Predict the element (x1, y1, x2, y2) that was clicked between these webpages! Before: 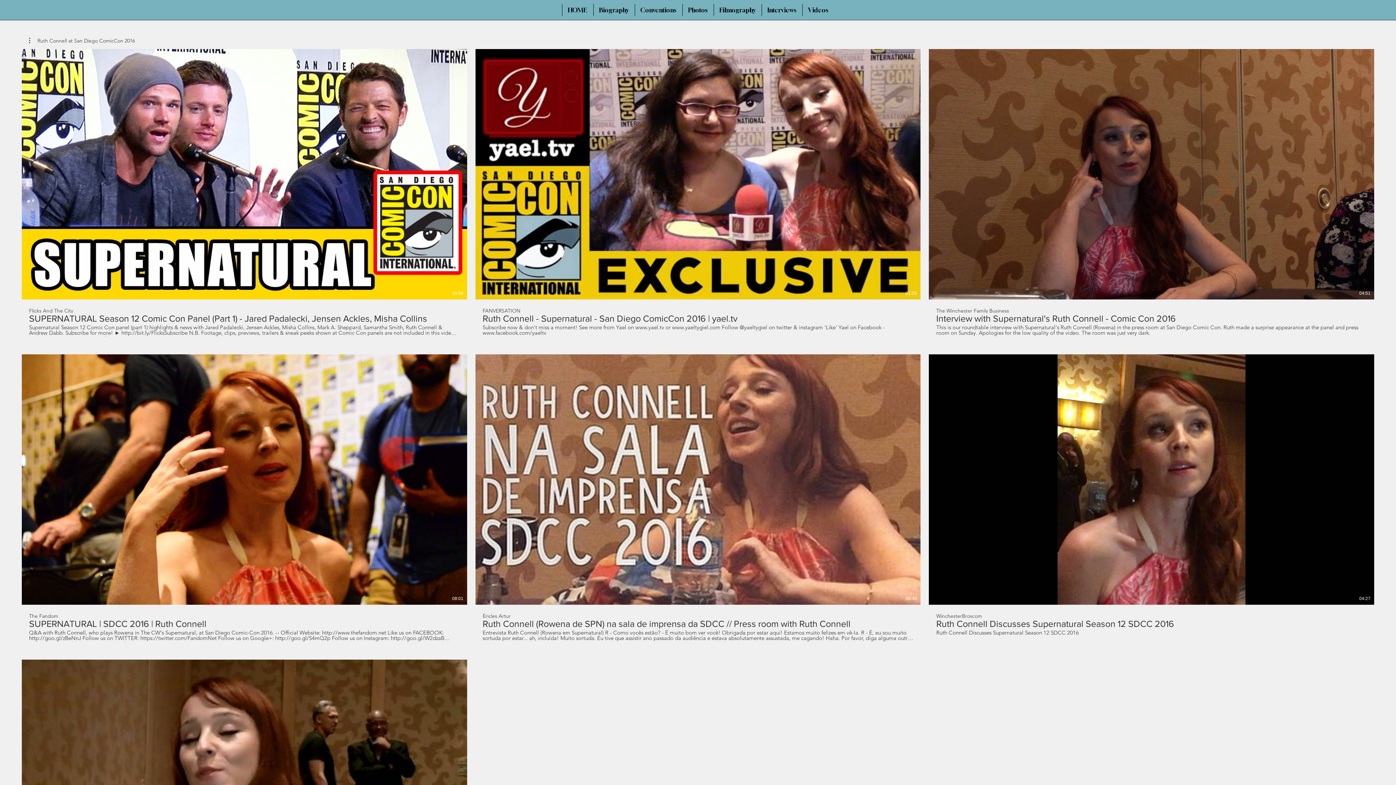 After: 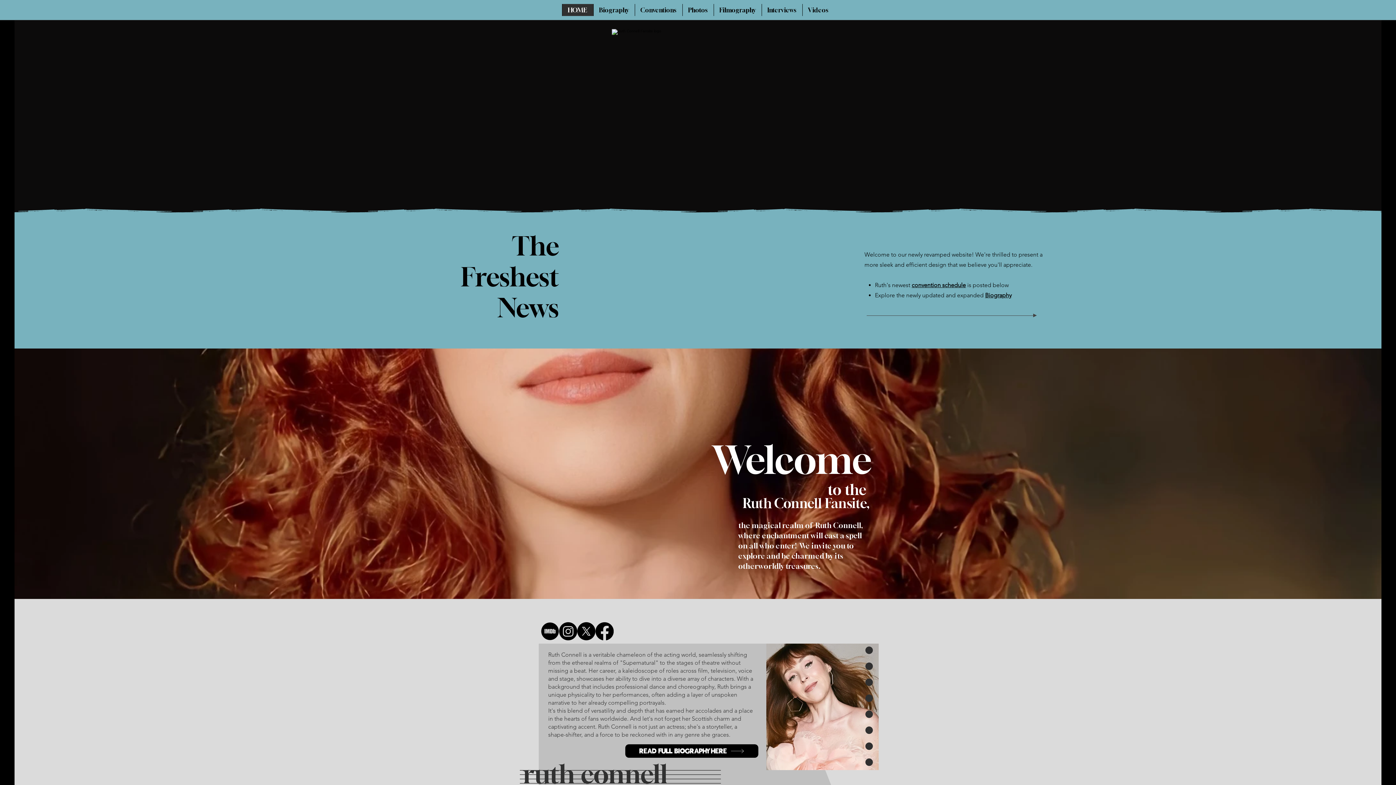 Action: label: Videos bbox: (802, 4, 834, 16)